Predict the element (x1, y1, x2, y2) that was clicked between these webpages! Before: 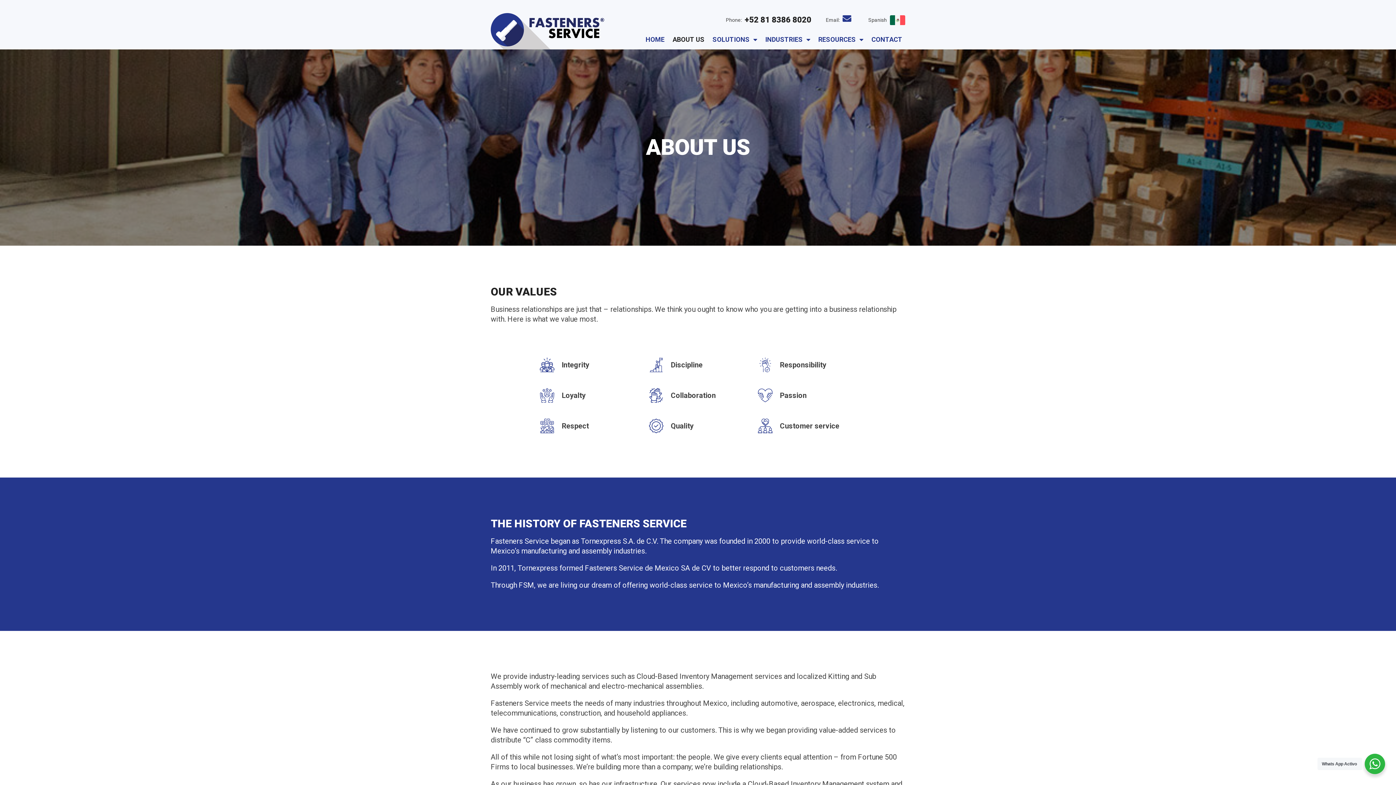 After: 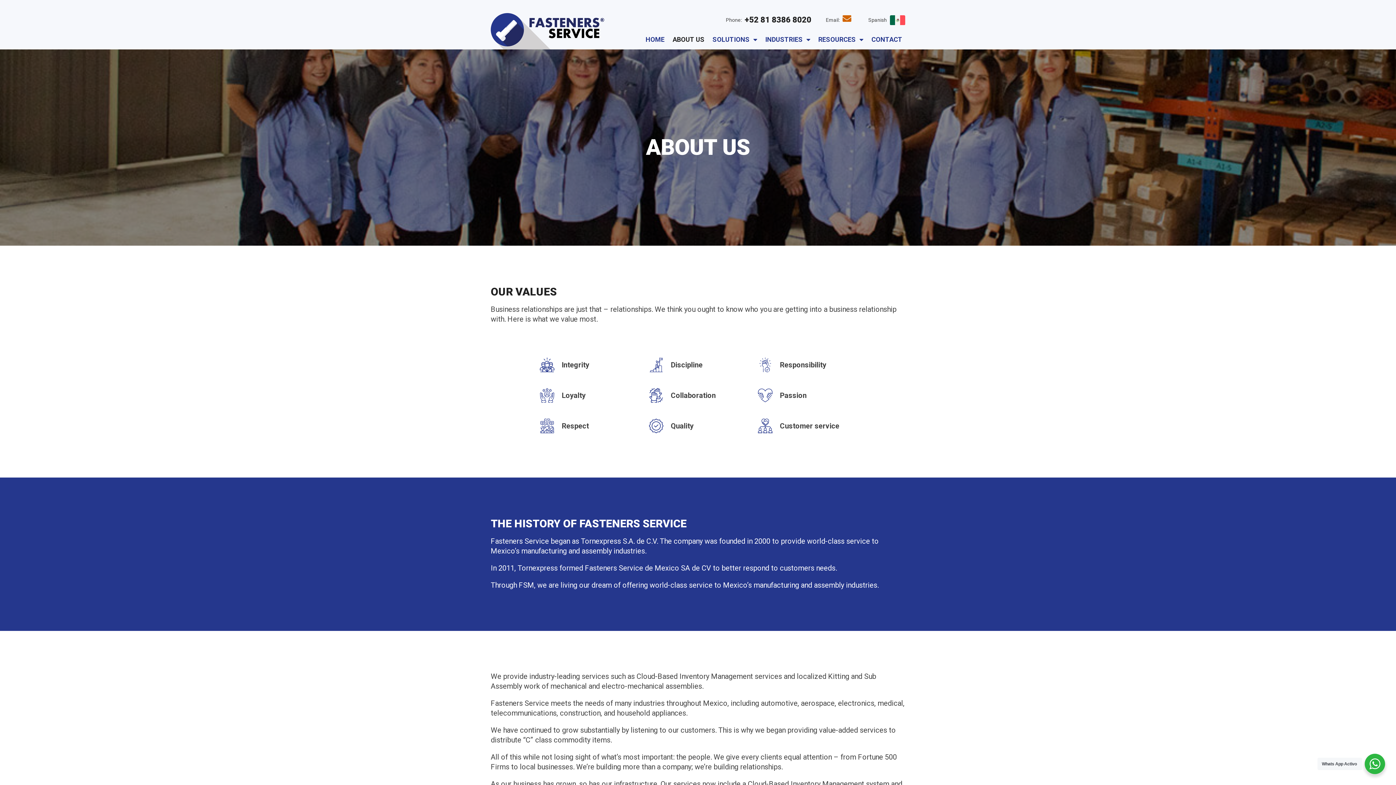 Action: bbox: (842, 14, 851, 23)